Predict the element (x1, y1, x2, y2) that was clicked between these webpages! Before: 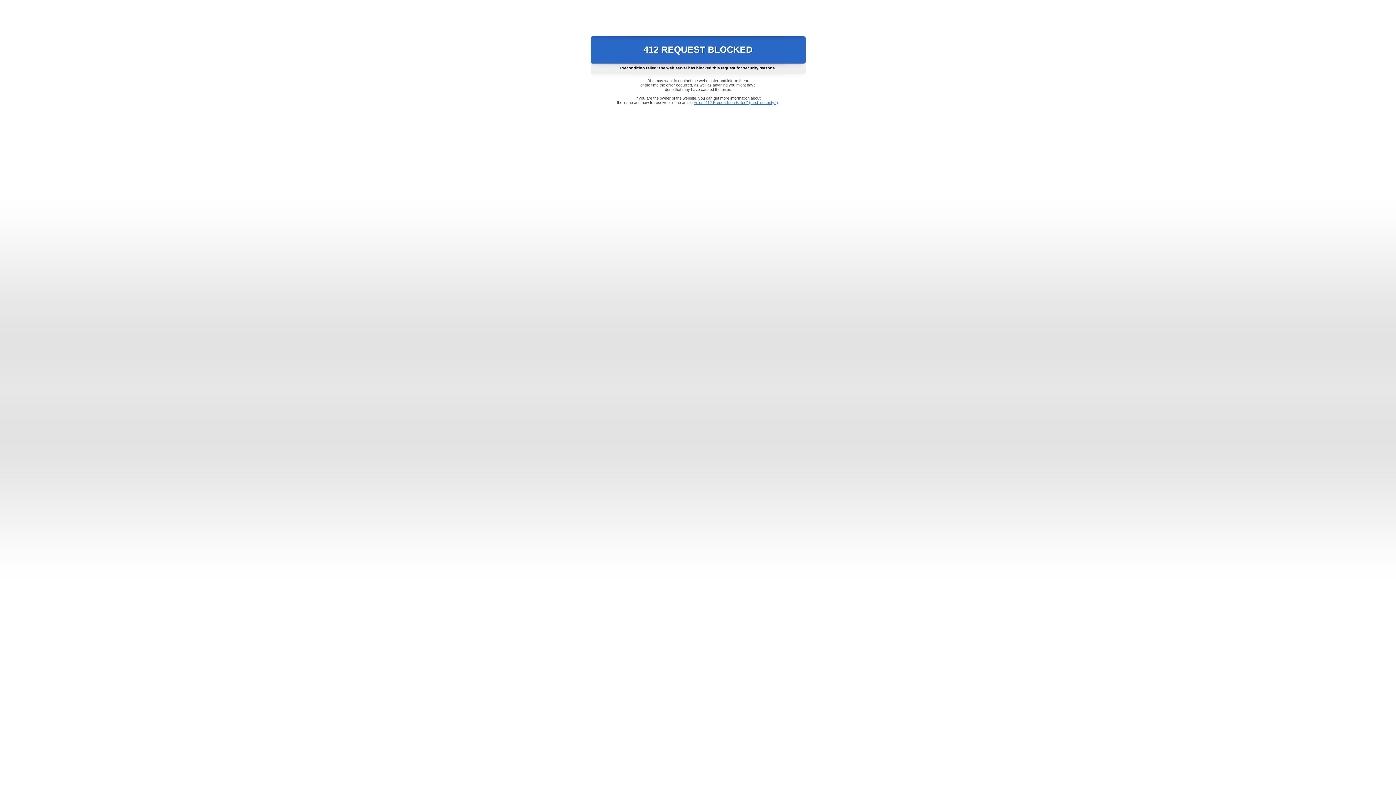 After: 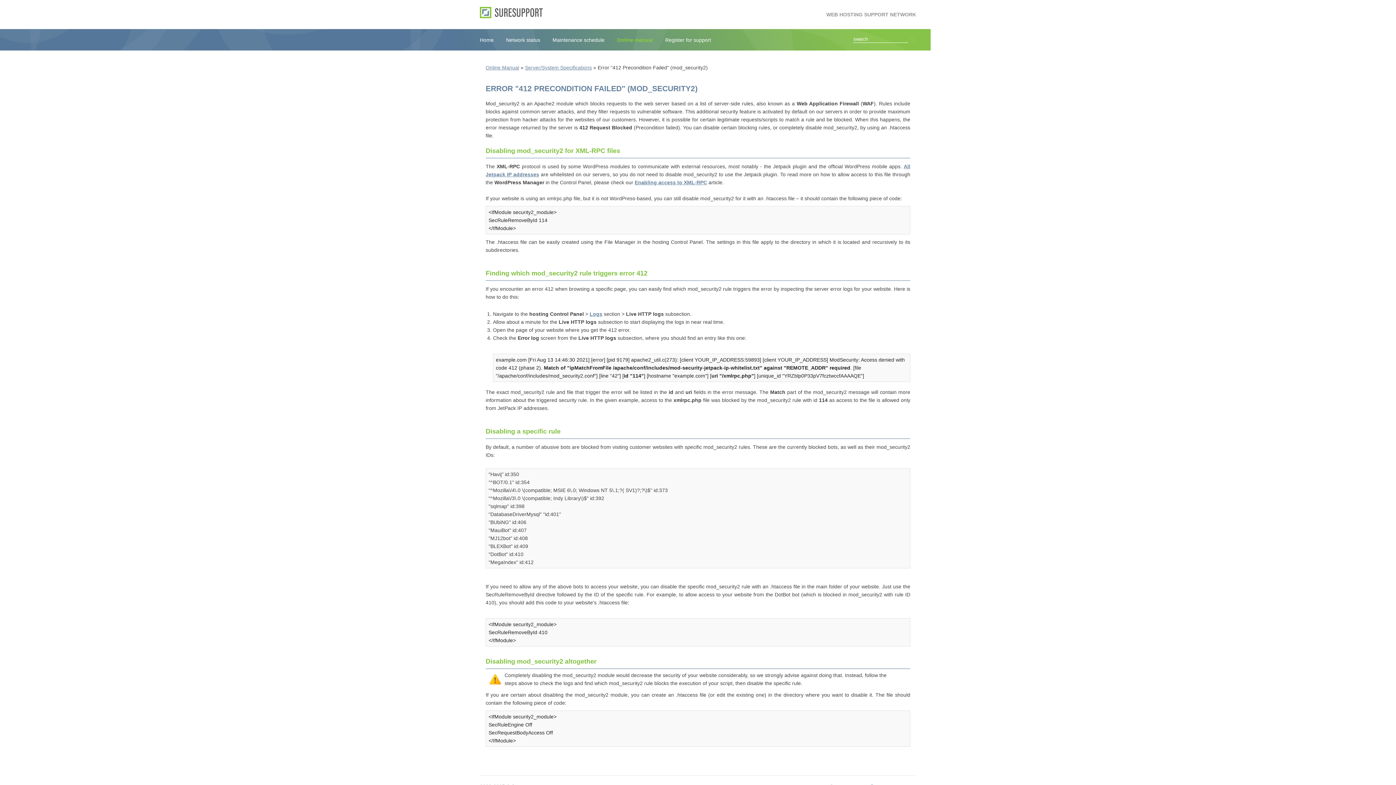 Action: label: Error "412 Precondition Failed" (mod_security2) bbox: (693, 100, 778, 104)